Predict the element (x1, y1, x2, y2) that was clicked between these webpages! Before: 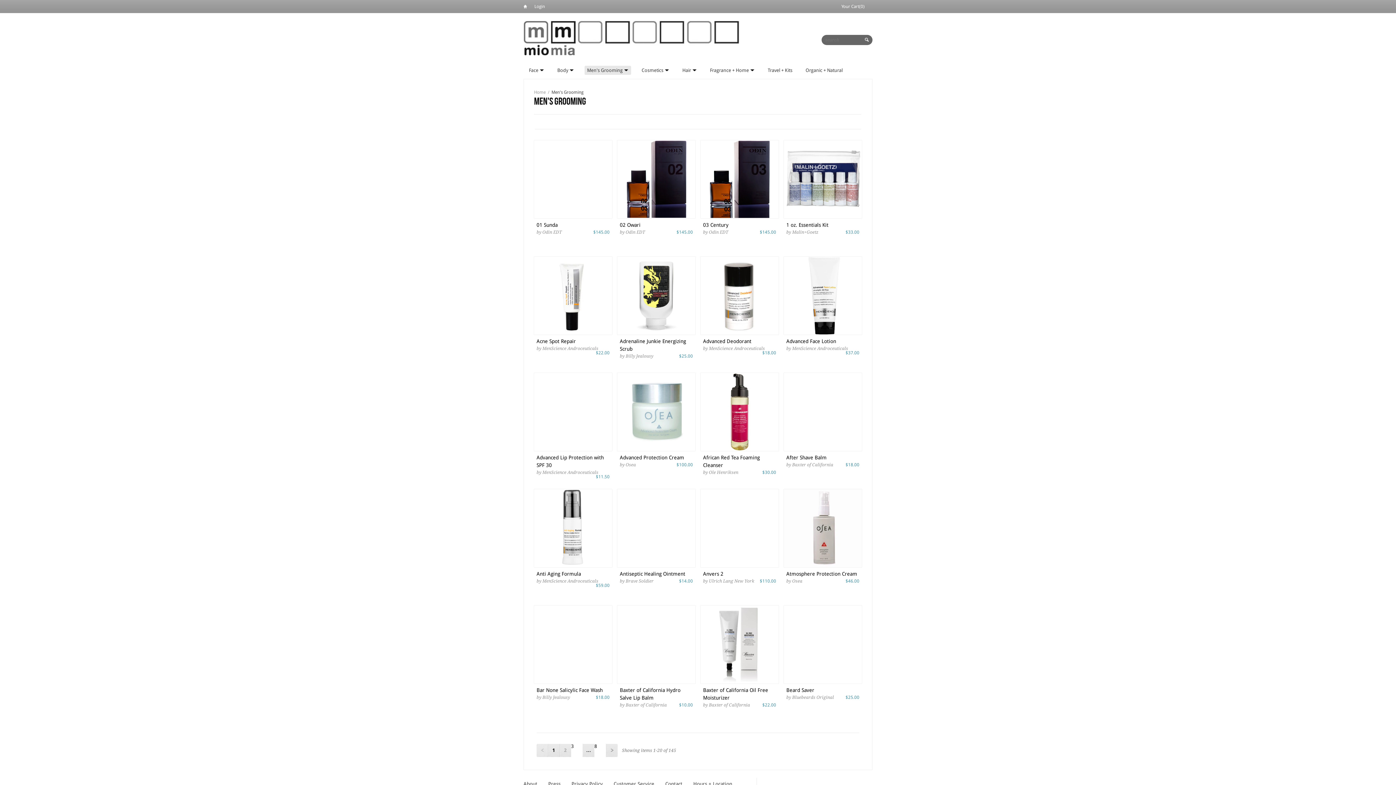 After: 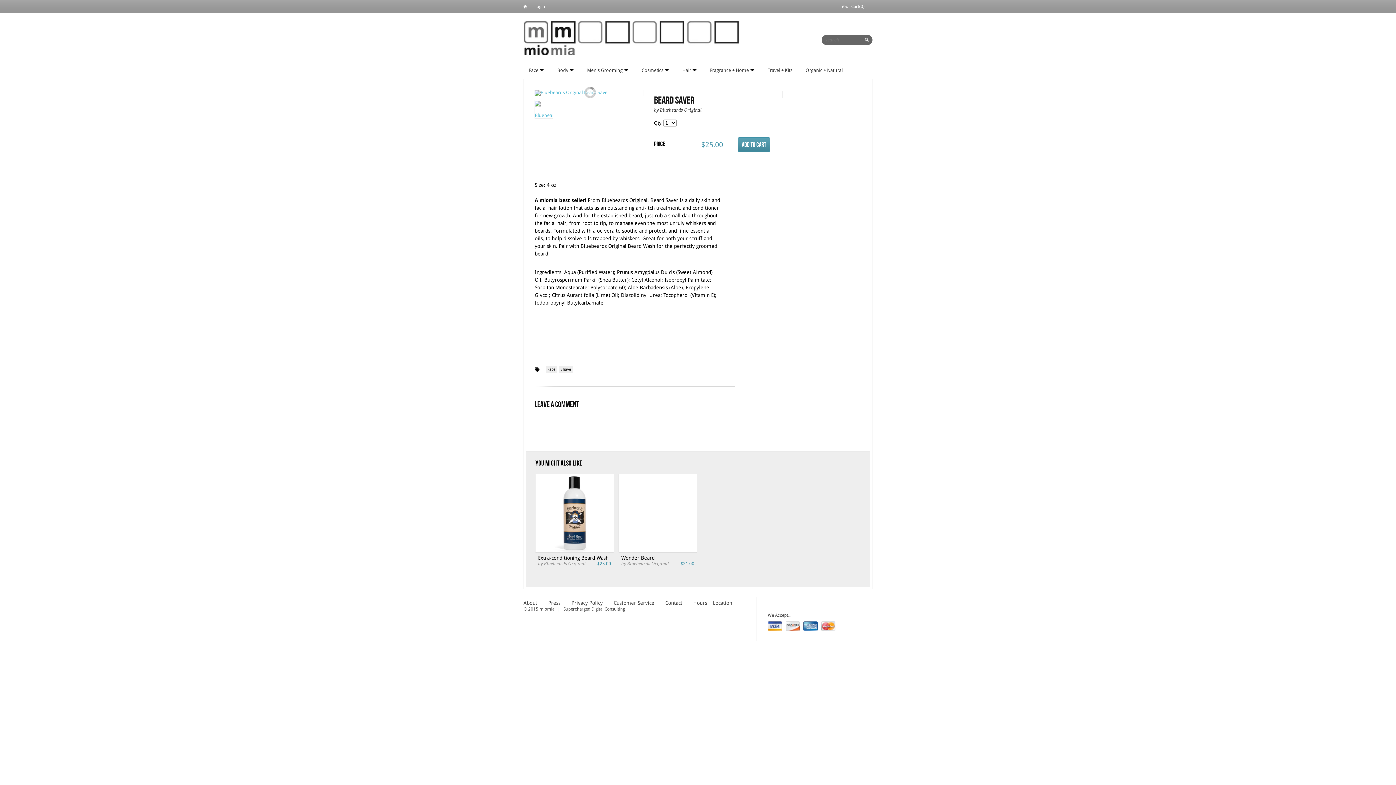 Action: label: Beard Saver
by Bluebeards Original
$25.00 bbox: (784, 605, 862, 711)